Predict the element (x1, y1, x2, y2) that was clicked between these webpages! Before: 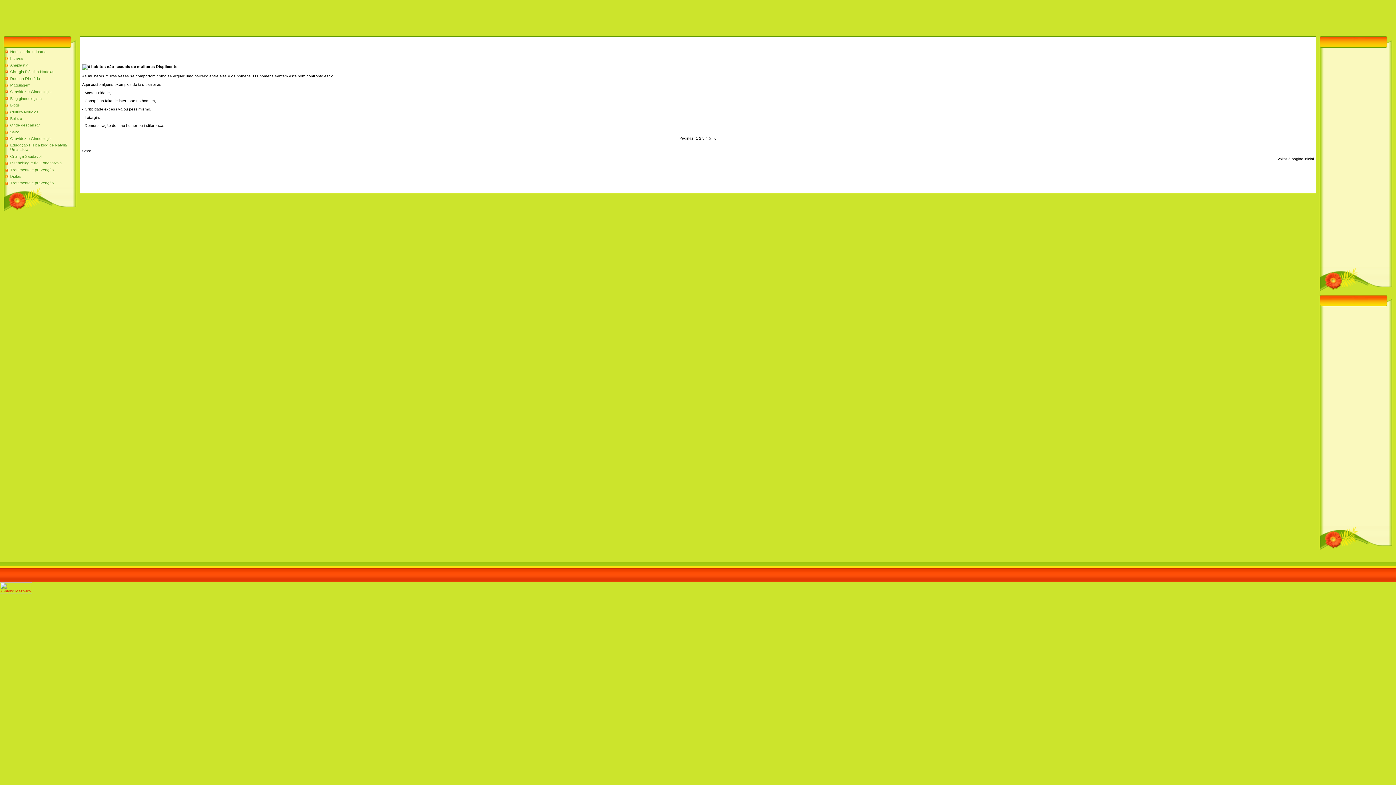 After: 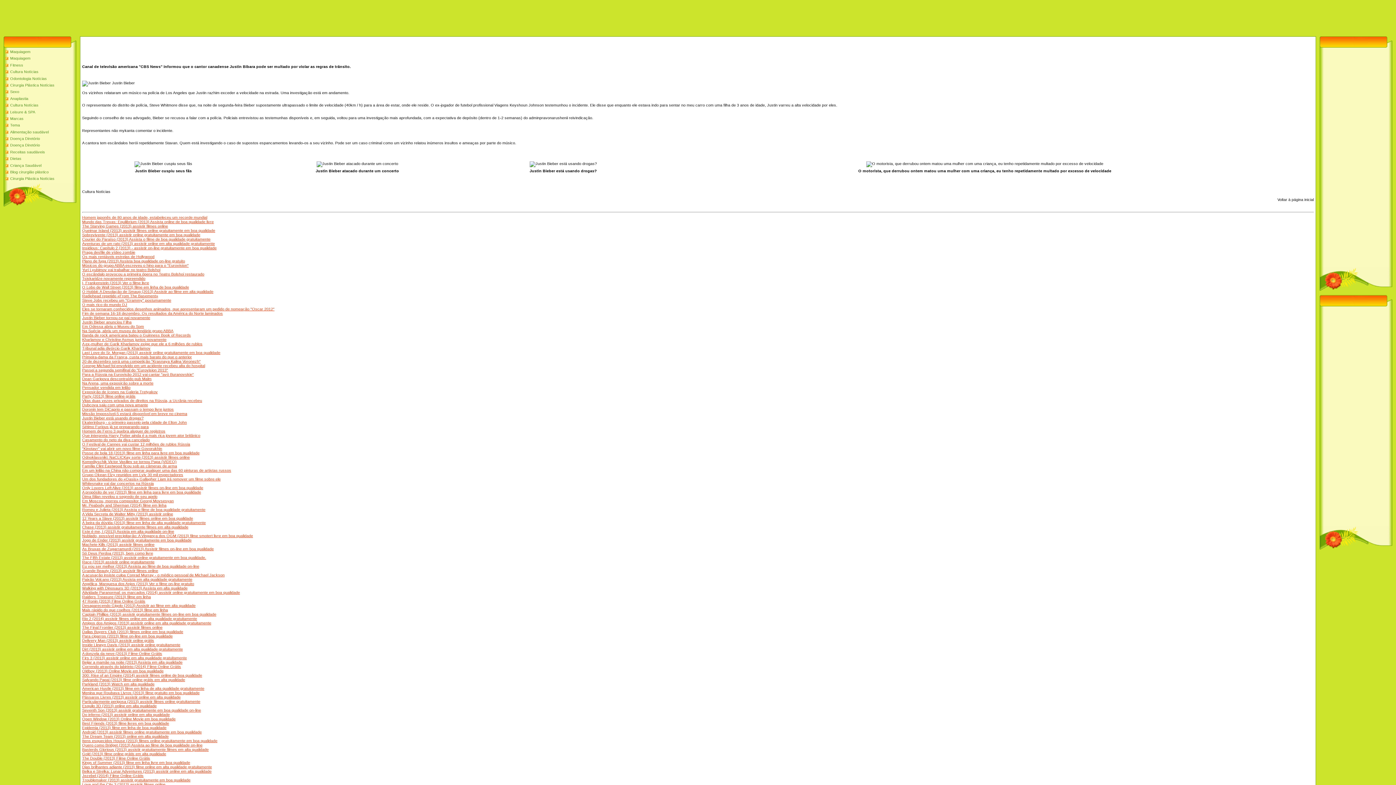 Action: label: Cultura Notícias bbox: (10, 109, 38, 114)